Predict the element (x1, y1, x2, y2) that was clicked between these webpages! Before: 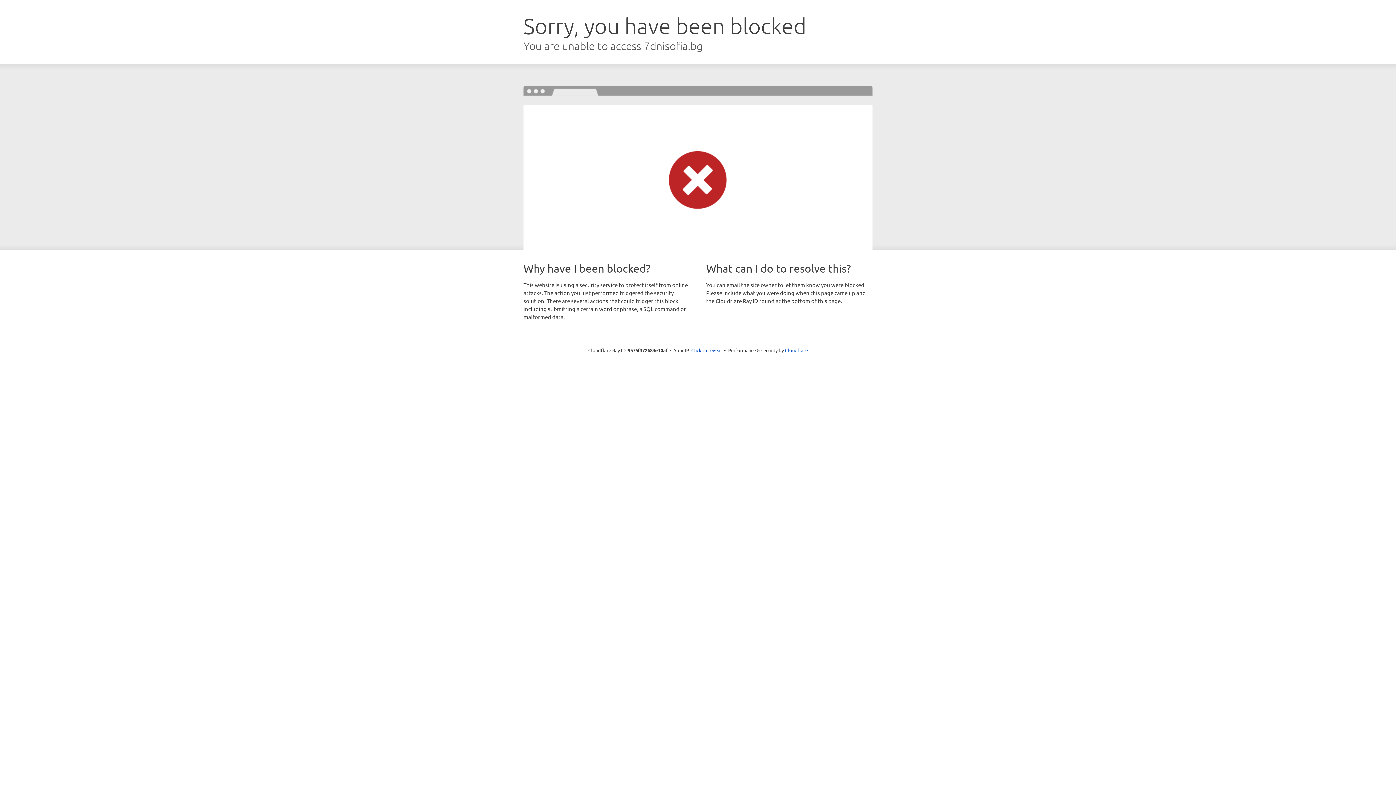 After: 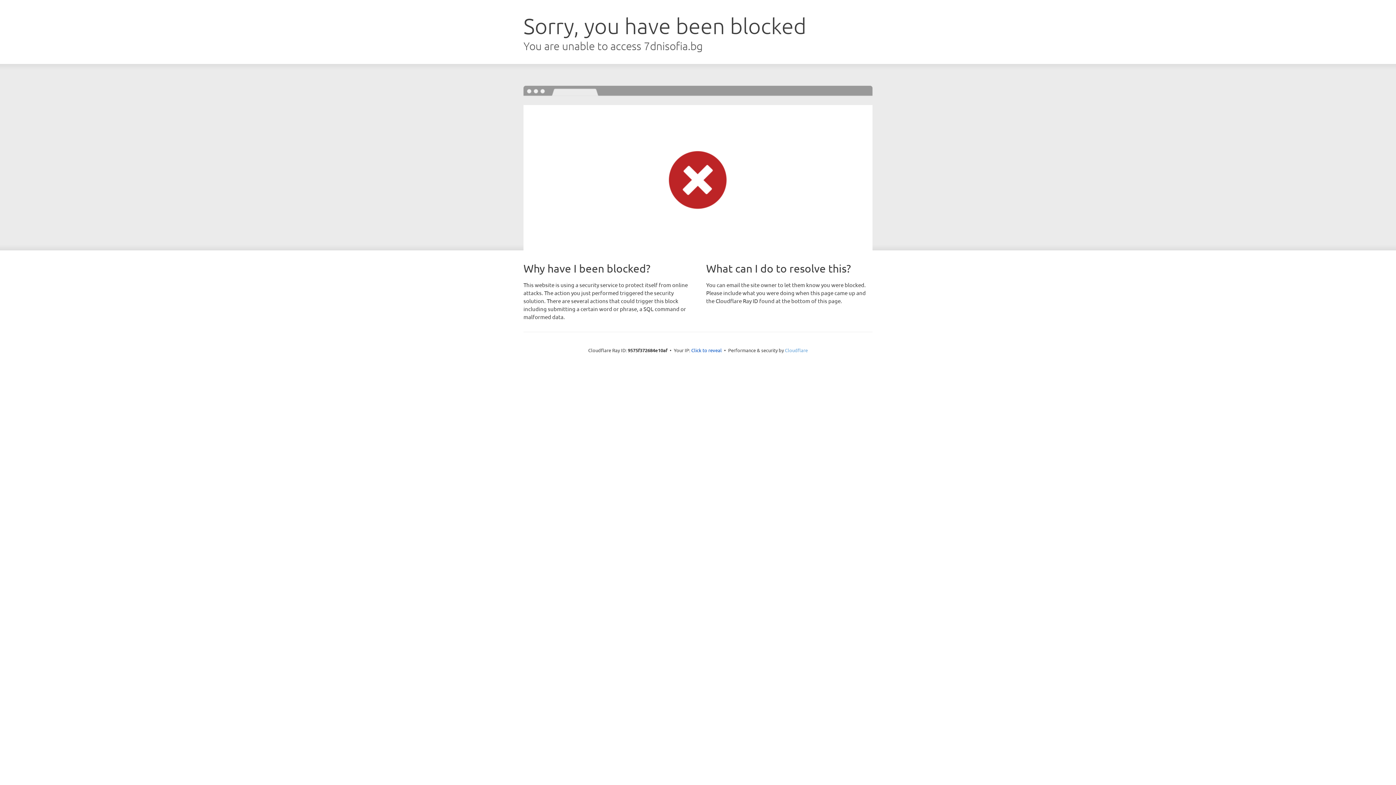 Action: label: Cloudflare bbox: (785, 347, 808, 353)